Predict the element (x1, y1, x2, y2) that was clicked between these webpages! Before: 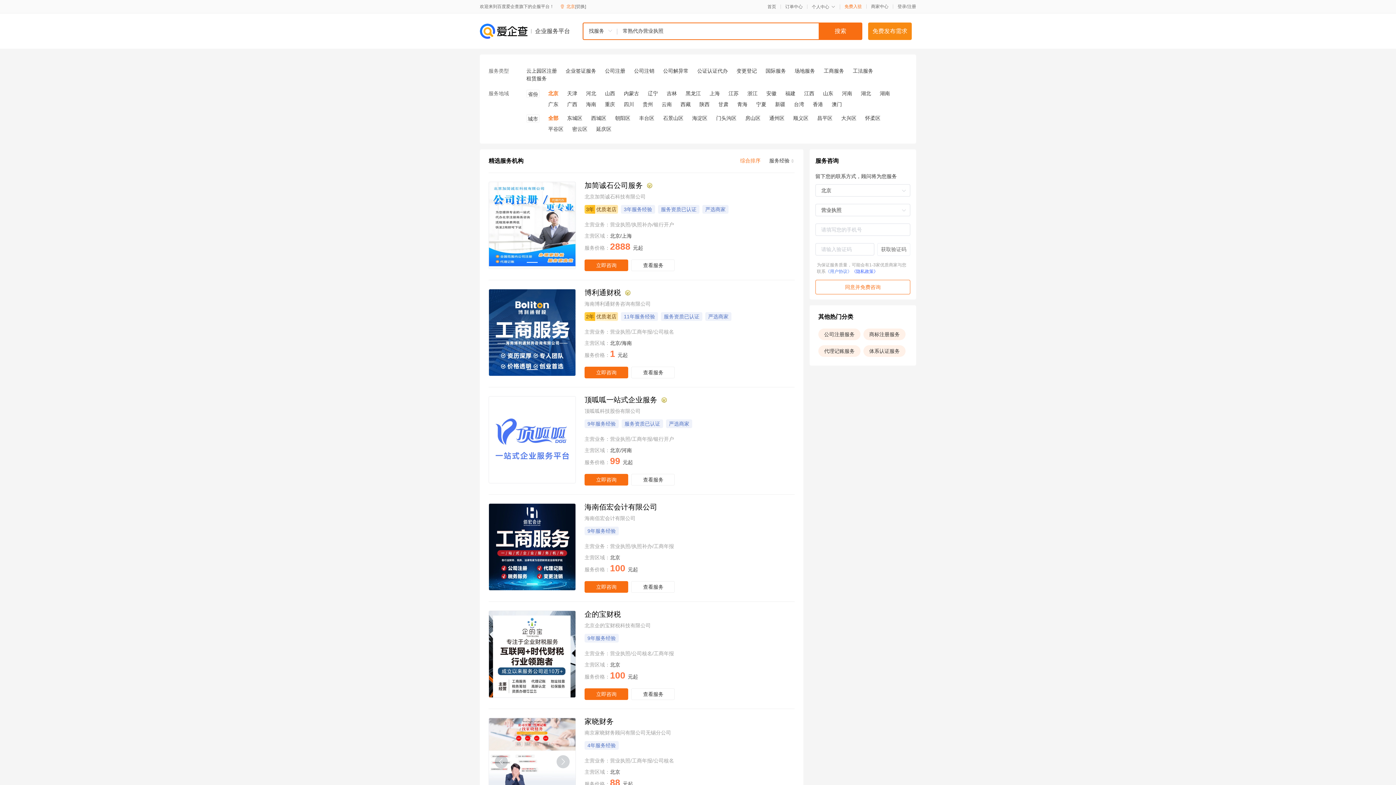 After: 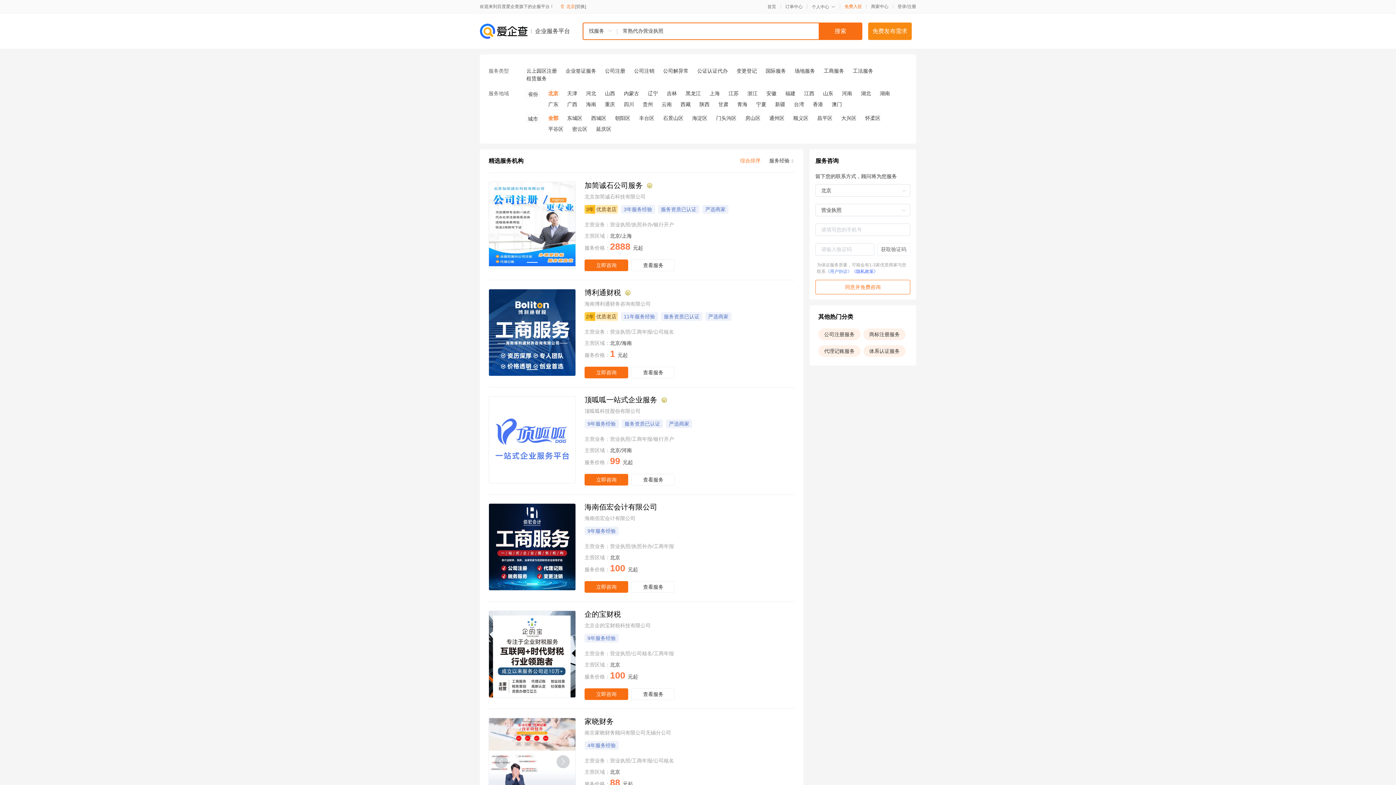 Action: bbox: (526, 369, 537, 370)